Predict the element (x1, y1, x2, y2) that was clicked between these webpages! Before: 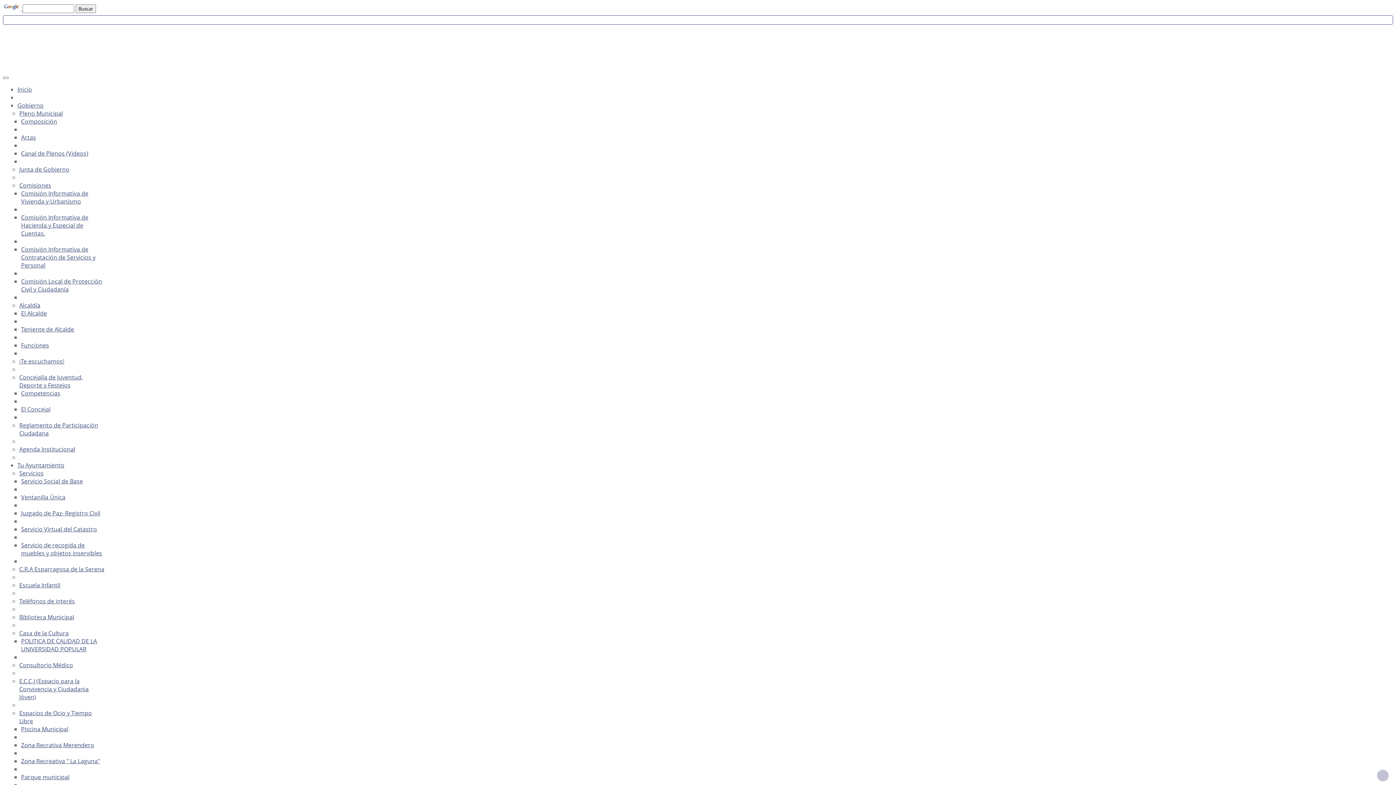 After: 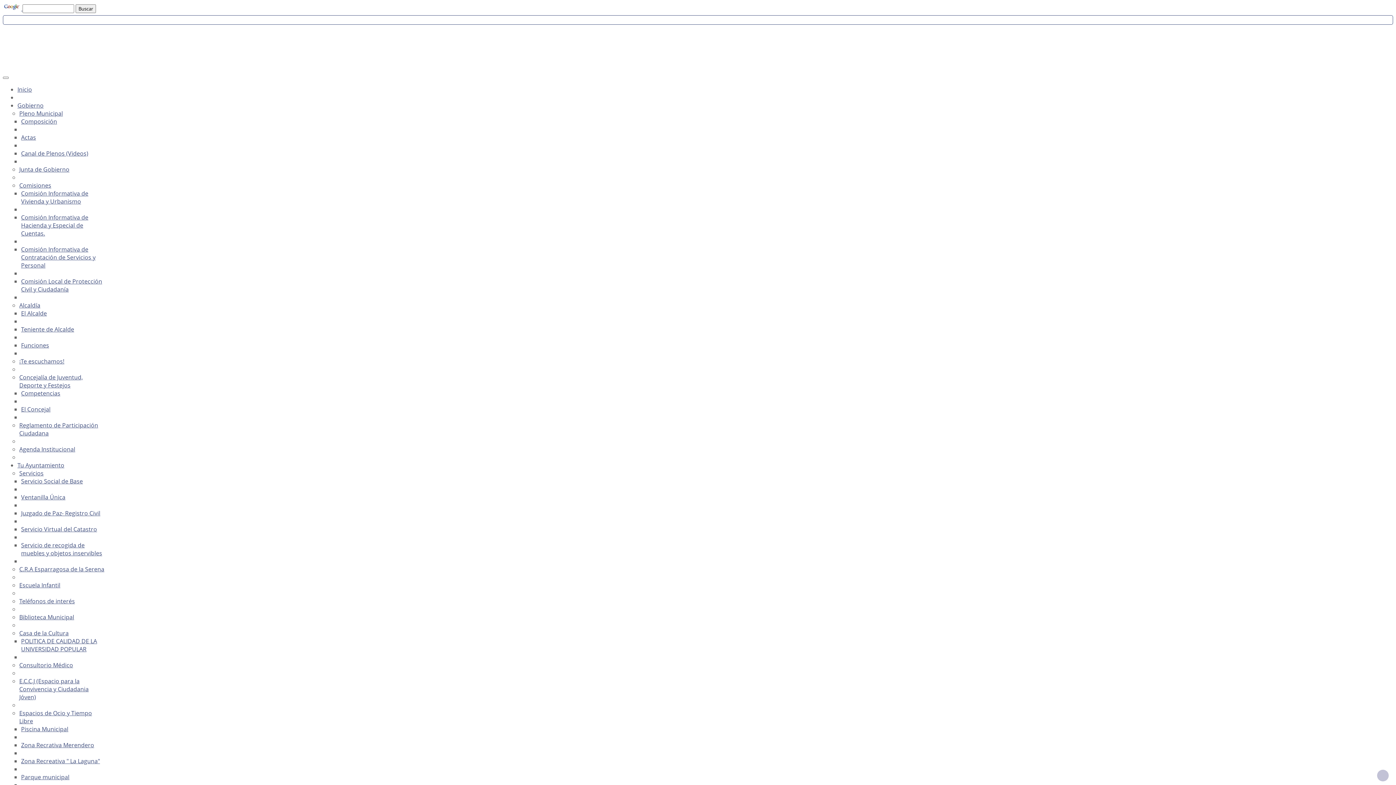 Action: bbox: (21, 325, 74, 333) label: Teniente de Alcalde